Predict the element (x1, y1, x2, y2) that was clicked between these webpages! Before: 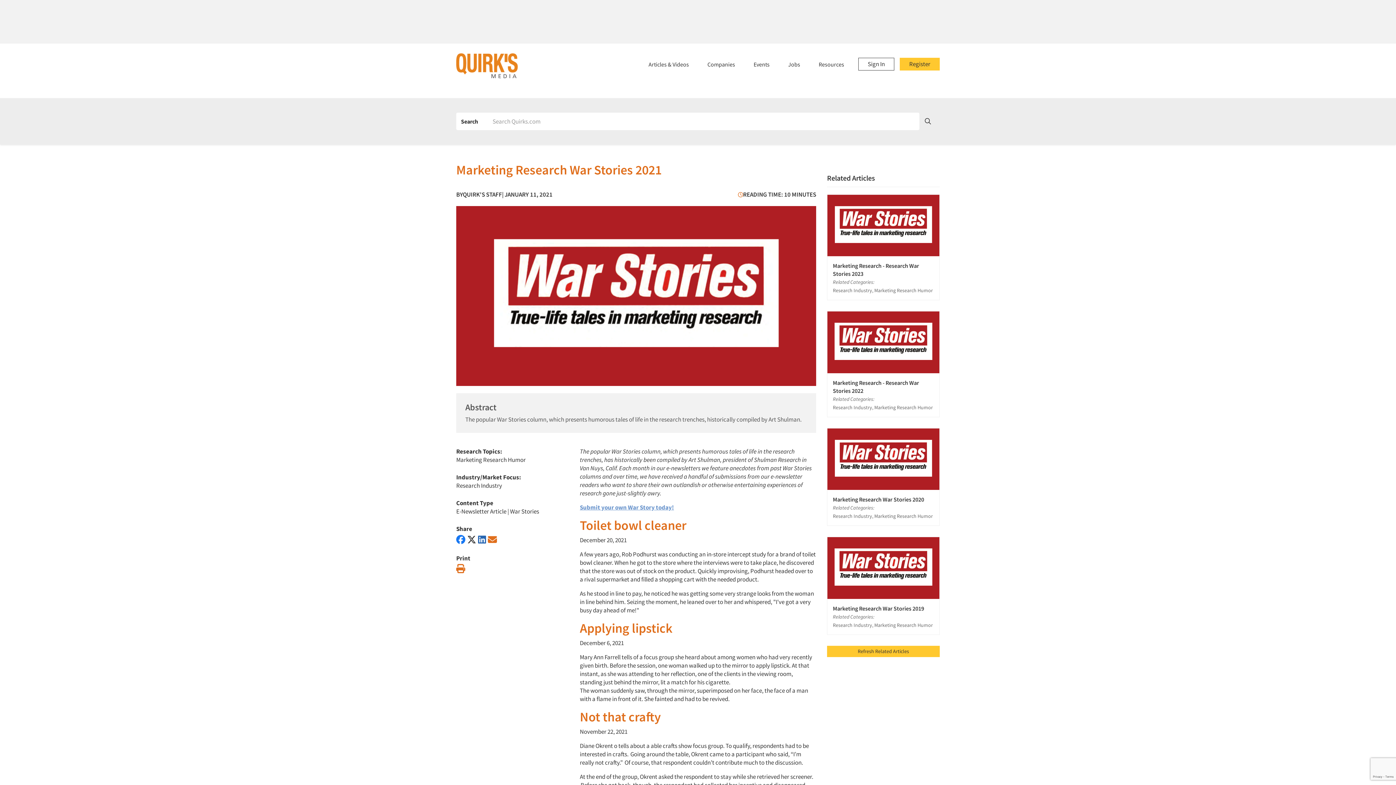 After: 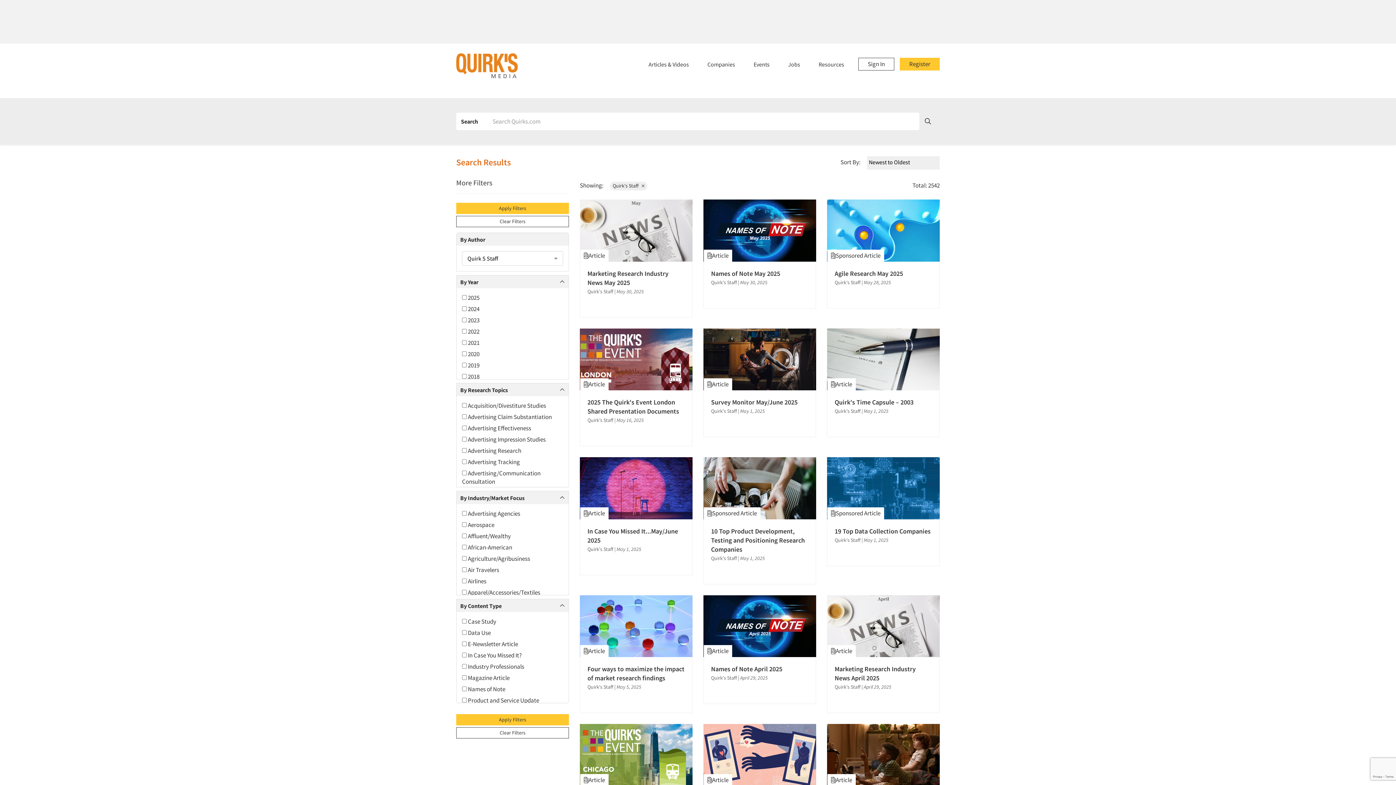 Action: bbox: (462, 190, 502, 198) label: QUIRK'S STAFF